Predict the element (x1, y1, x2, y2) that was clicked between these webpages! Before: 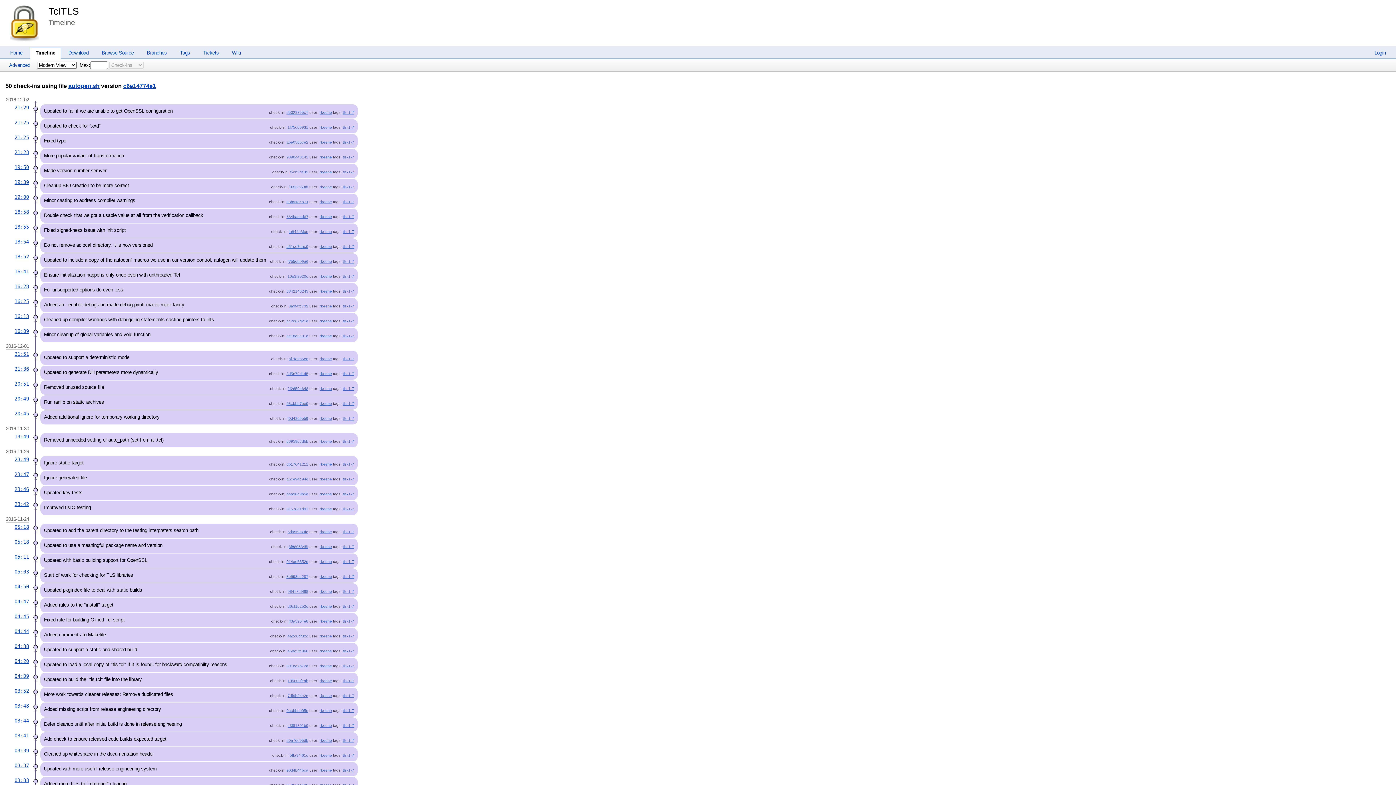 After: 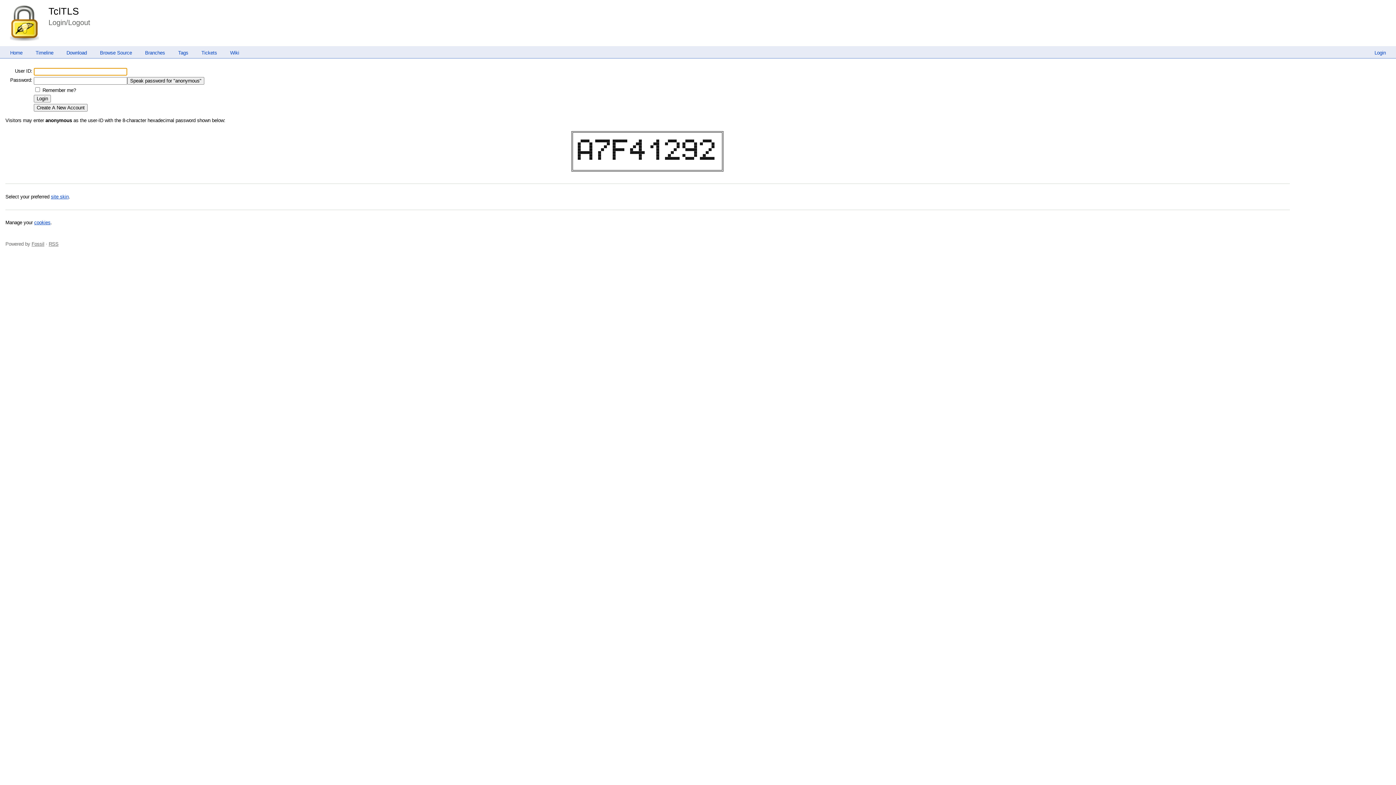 Action: bbox: (1374, 50, 1386, 55) label: Login